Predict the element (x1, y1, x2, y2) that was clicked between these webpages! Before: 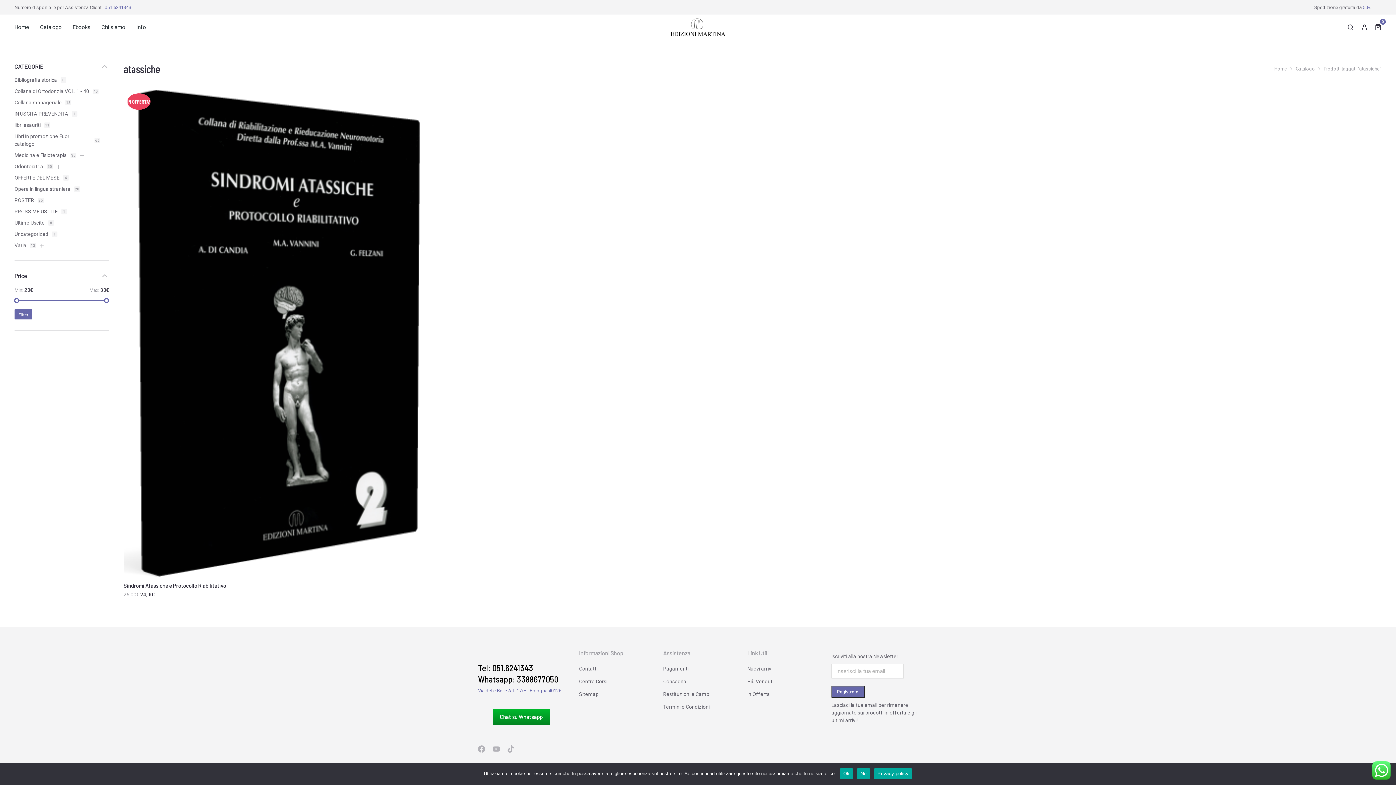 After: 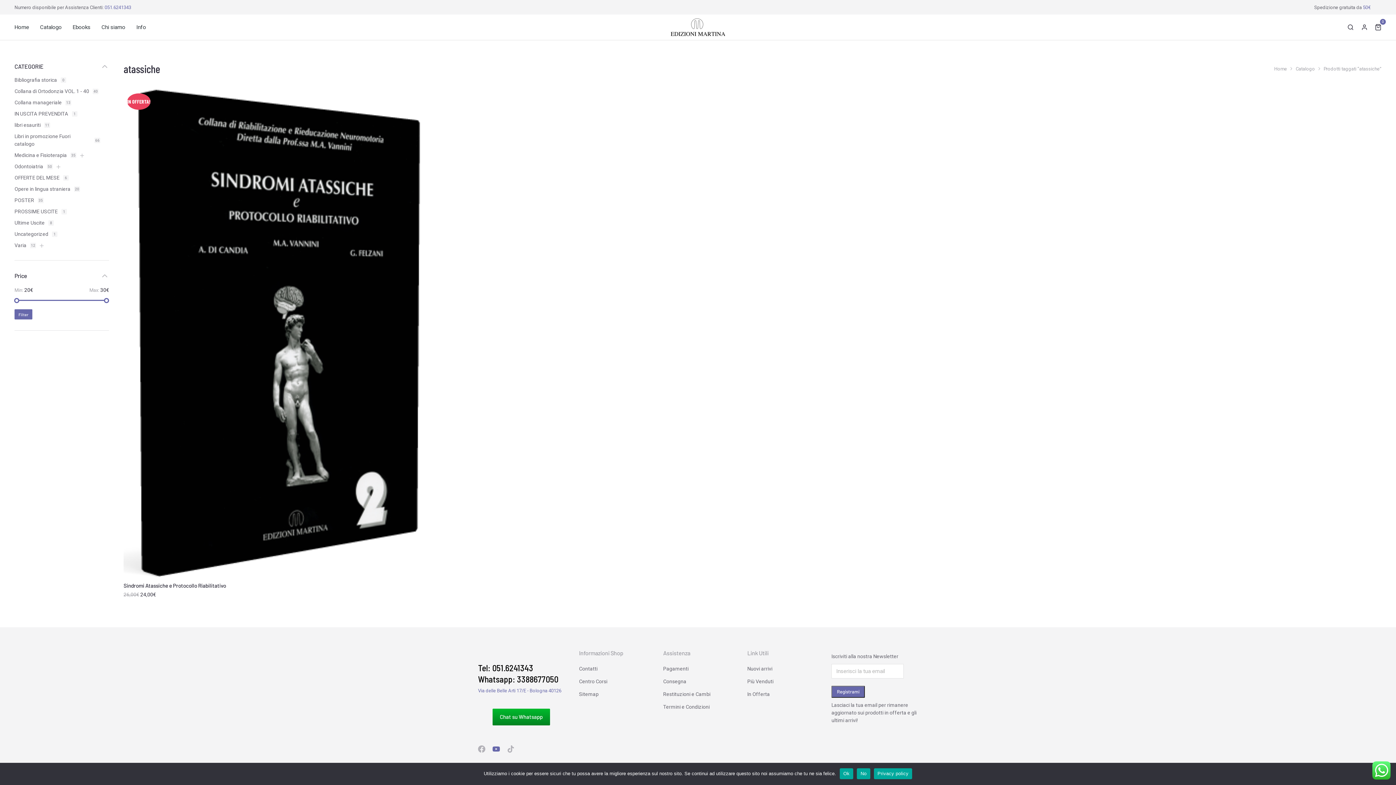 Action: bbox: (492, 745, 500, 753)